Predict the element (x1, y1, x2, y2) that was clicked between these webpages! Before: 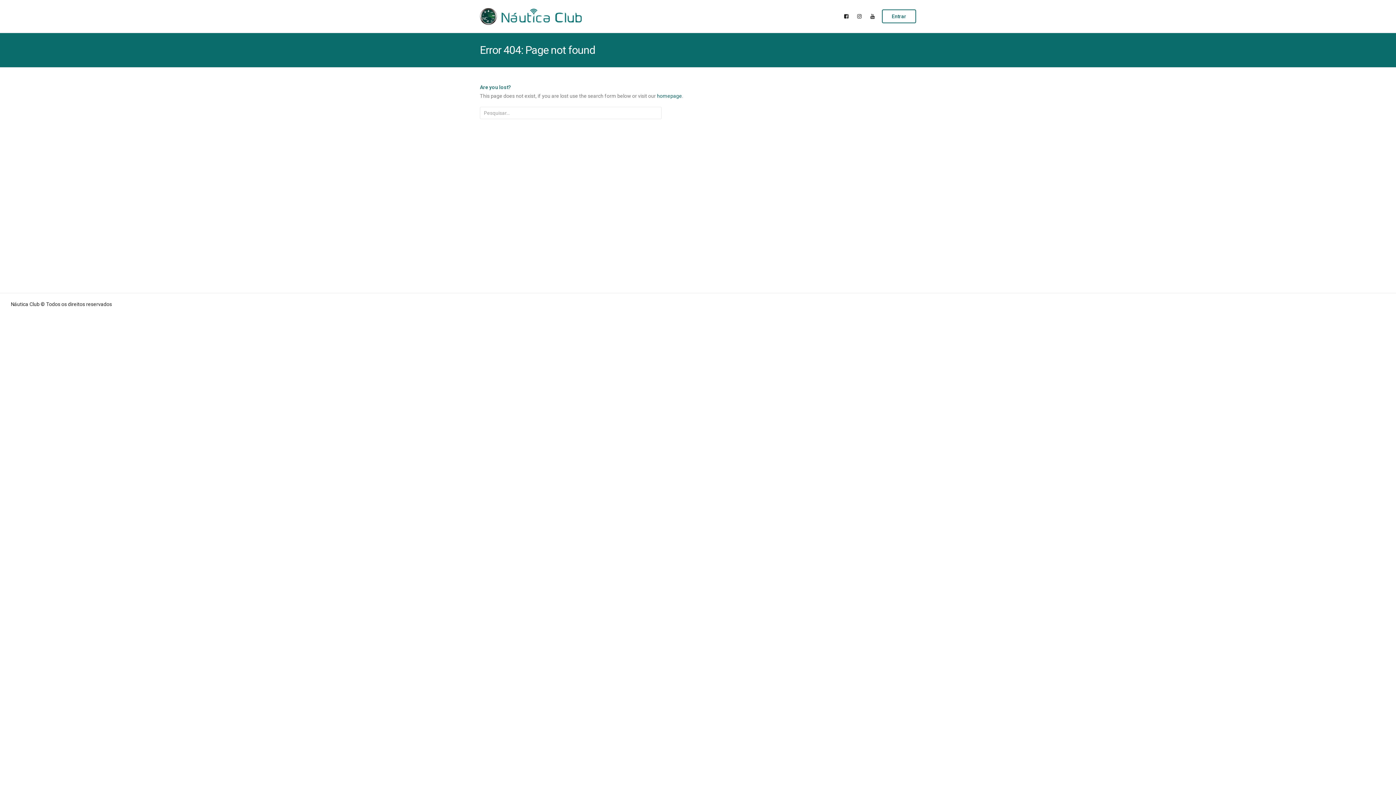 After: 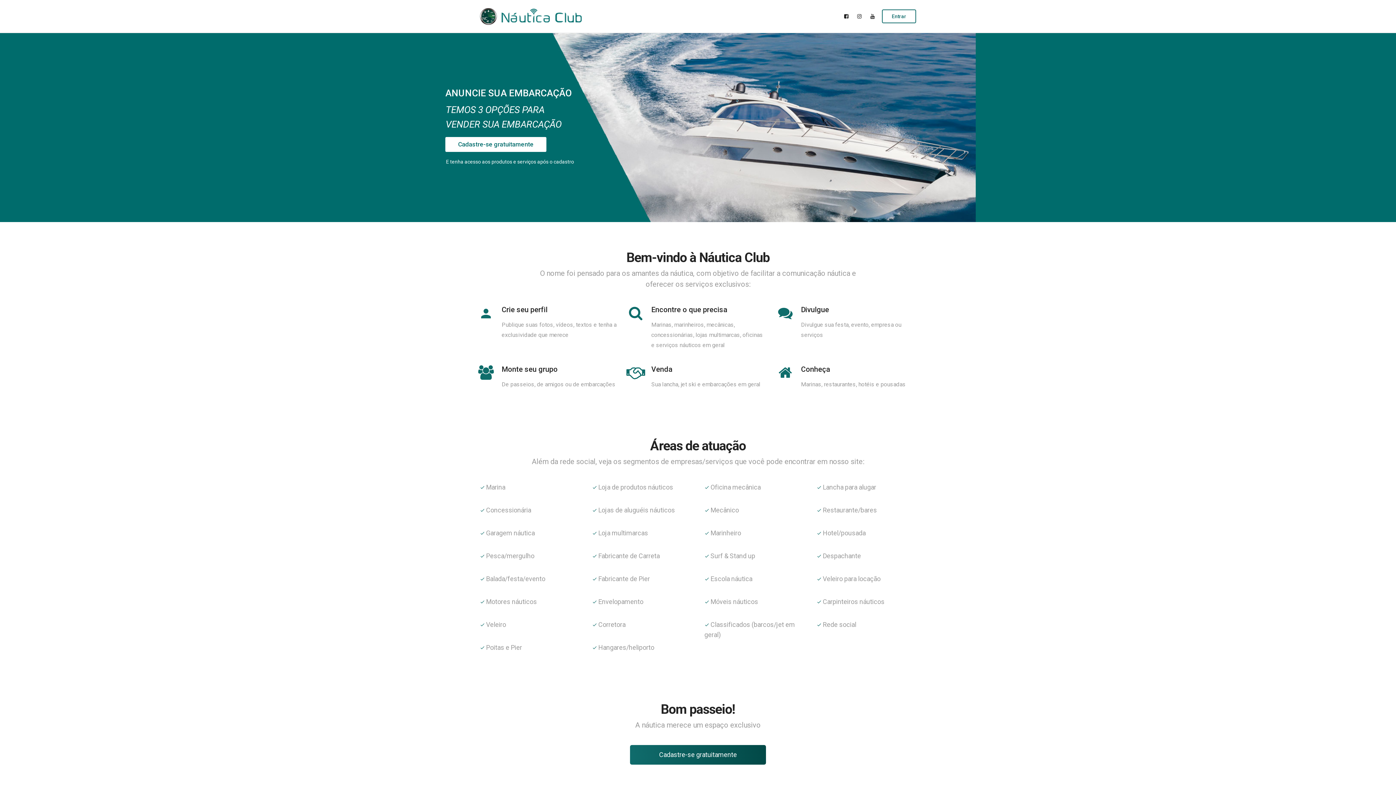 Action: bbox: (480, 7, 581, 24)